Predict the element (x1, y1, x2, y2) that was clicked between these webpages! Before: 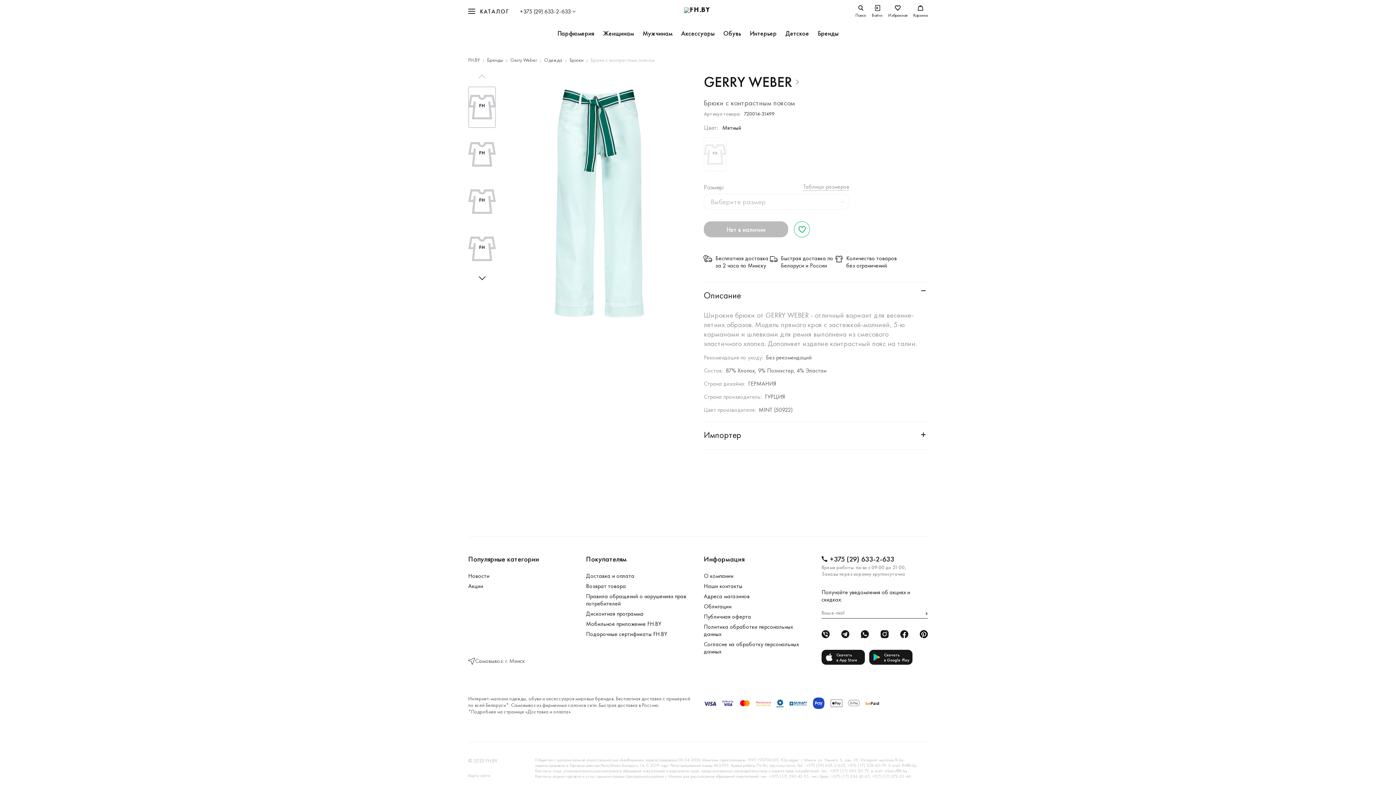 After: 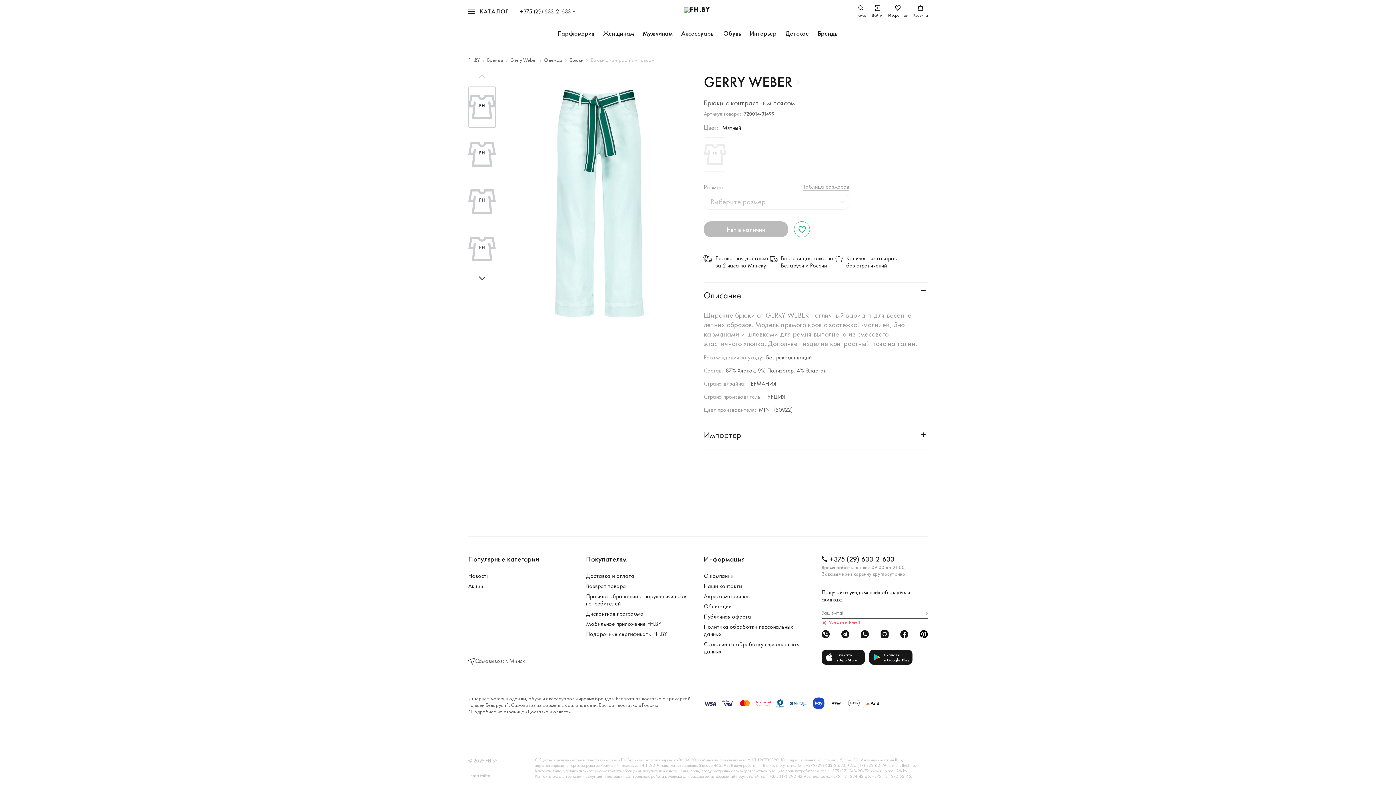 Action: bbox: (922, 609, 931, 618) label: subscribe